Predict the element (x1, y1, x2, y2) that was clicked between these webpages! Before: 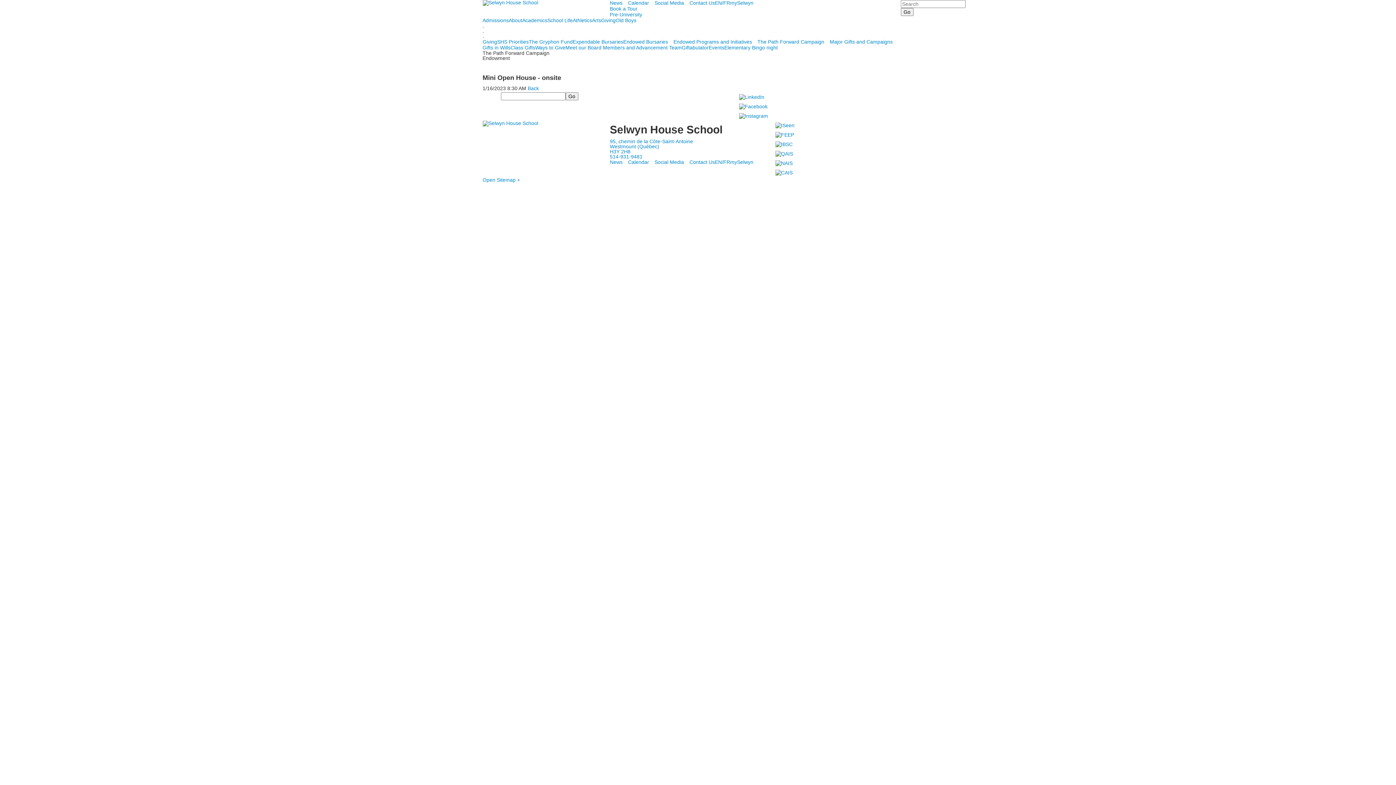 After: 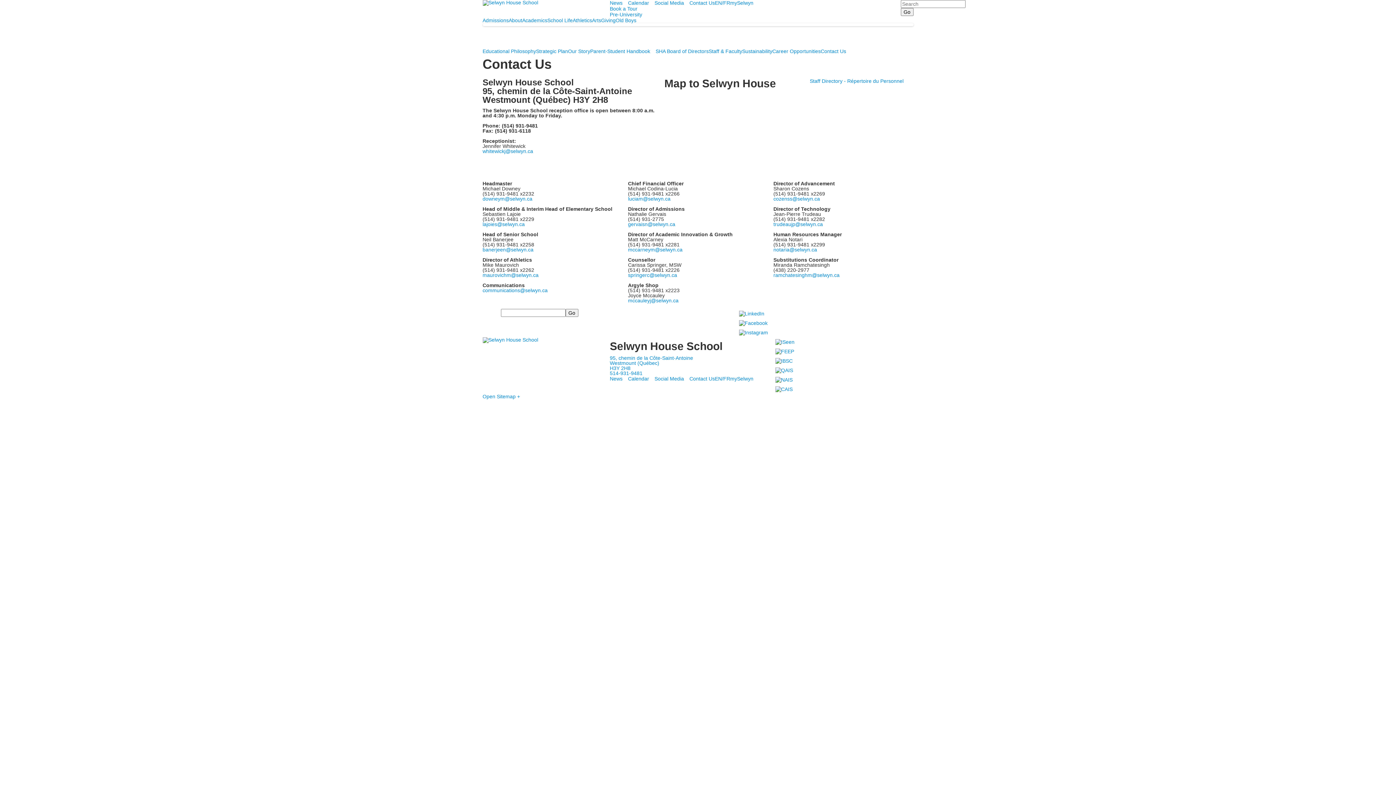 Action: bbox: (689, 159, 715, 165) label: Contact Us